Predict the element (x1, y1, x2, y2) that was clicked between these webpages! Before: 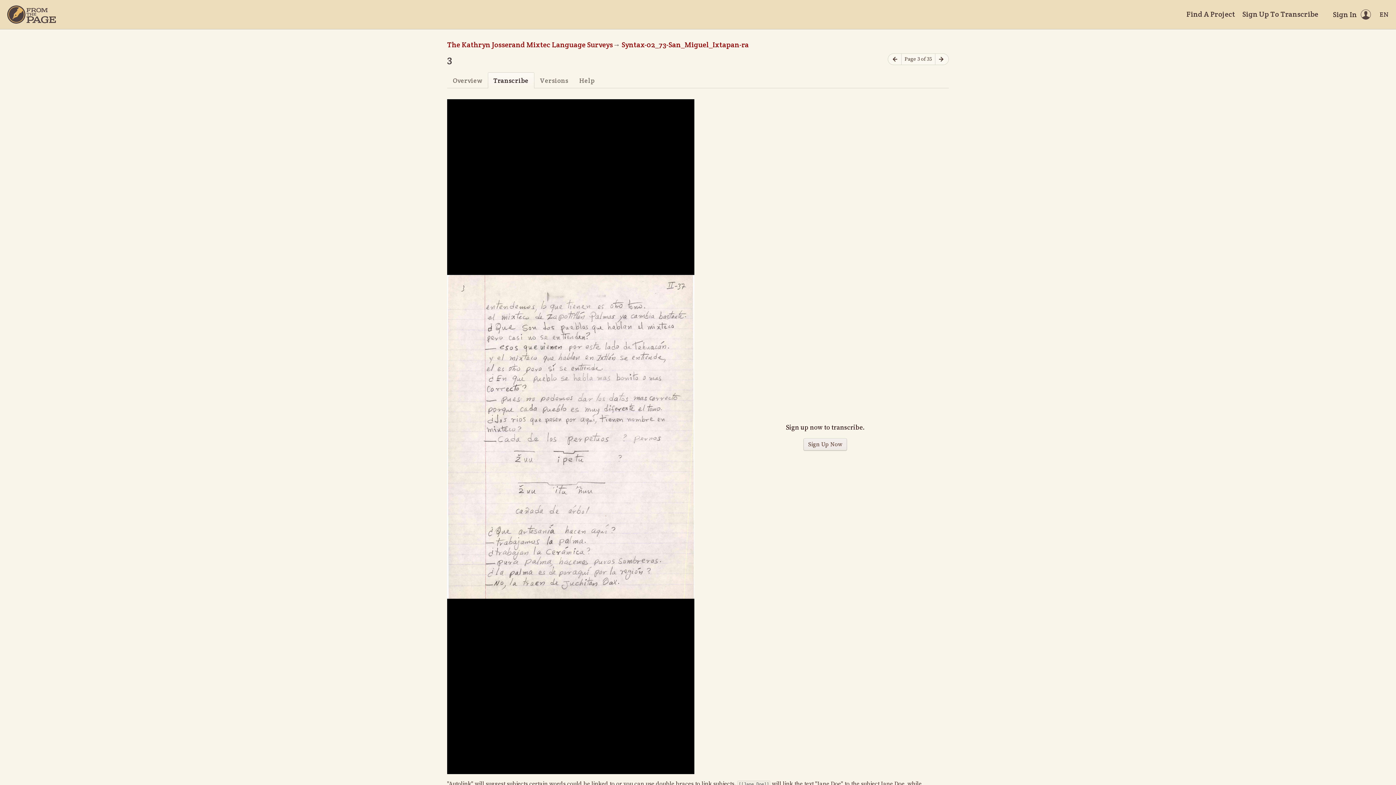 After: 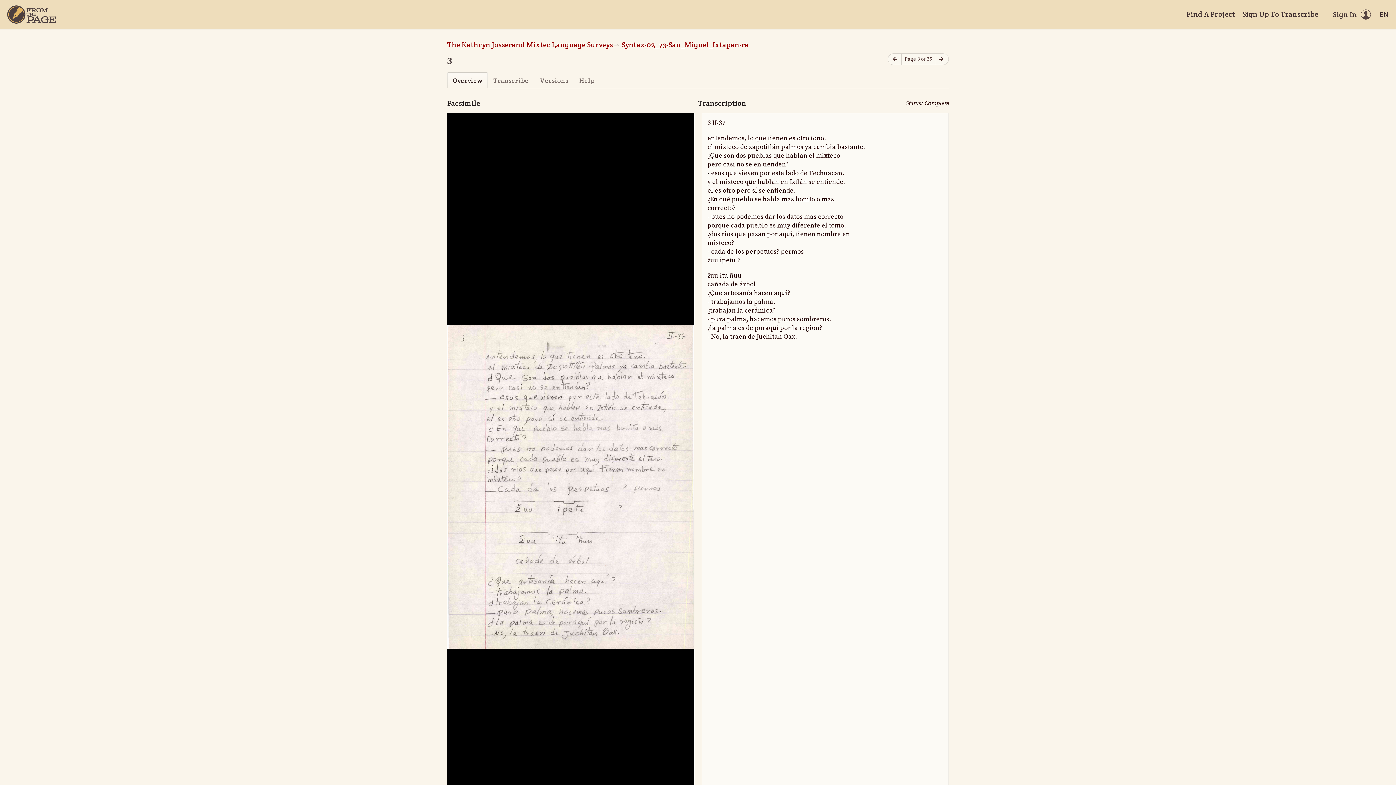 Action: label: Overview bbox: (447, 72, 487, 88)